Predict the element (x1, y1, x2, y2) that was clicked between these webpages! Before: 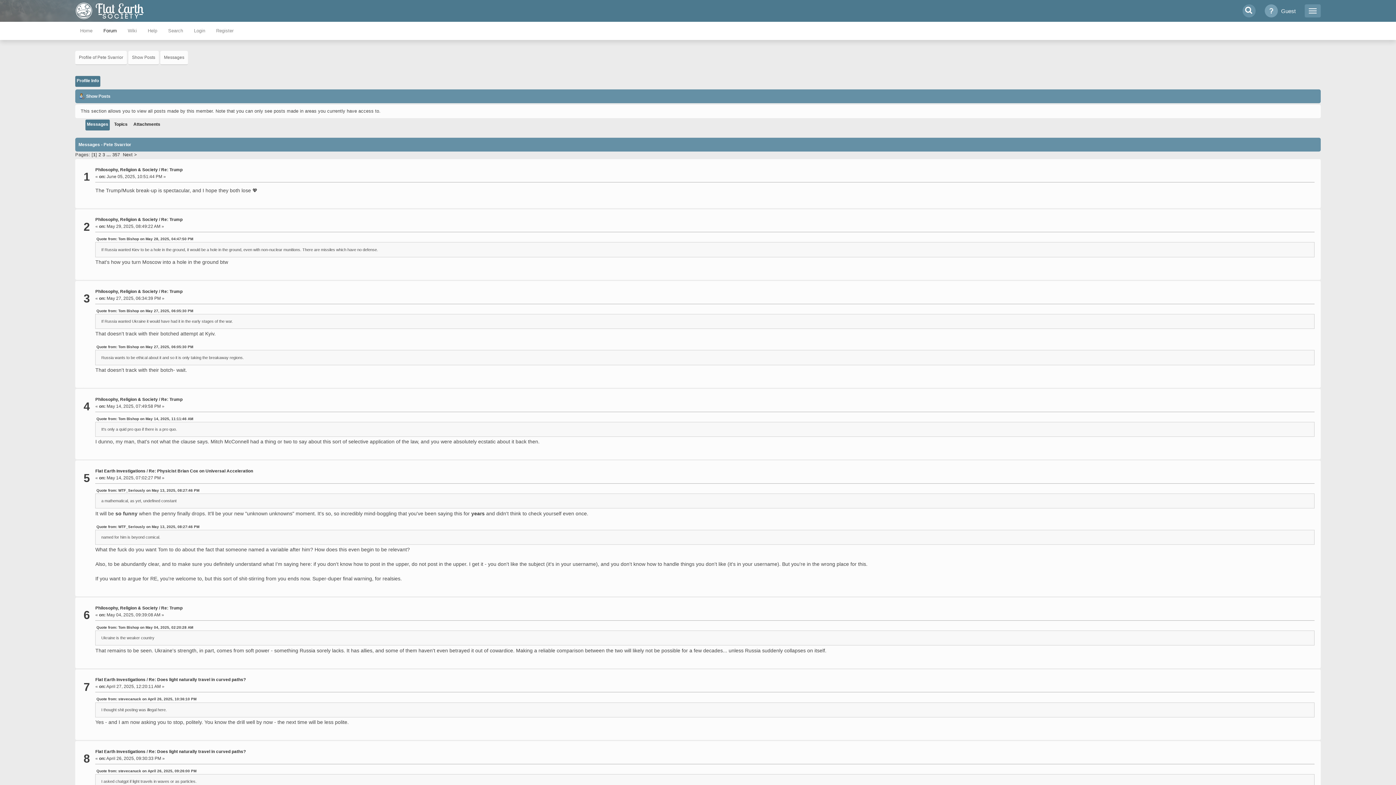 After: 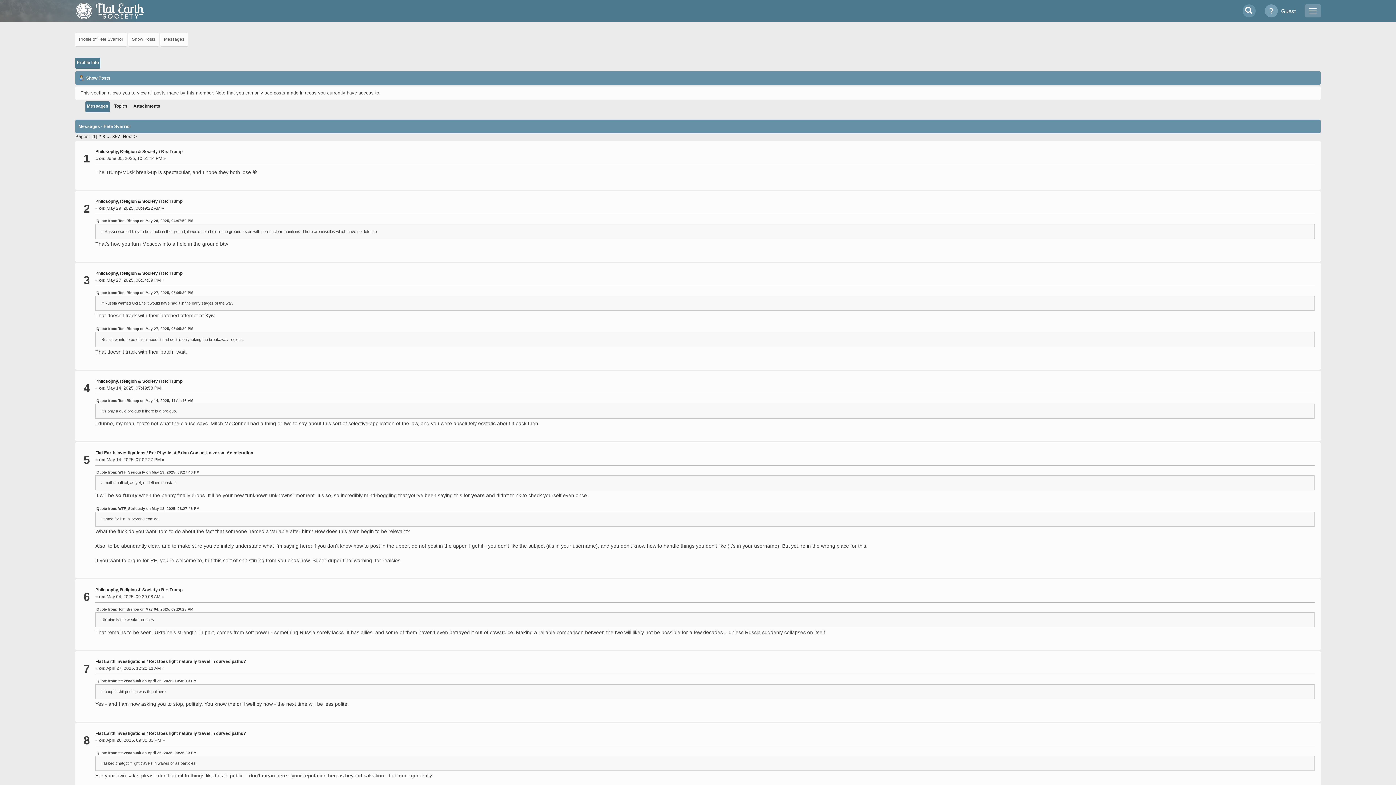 Action: bbox: (1305, 4, 1321, 17)